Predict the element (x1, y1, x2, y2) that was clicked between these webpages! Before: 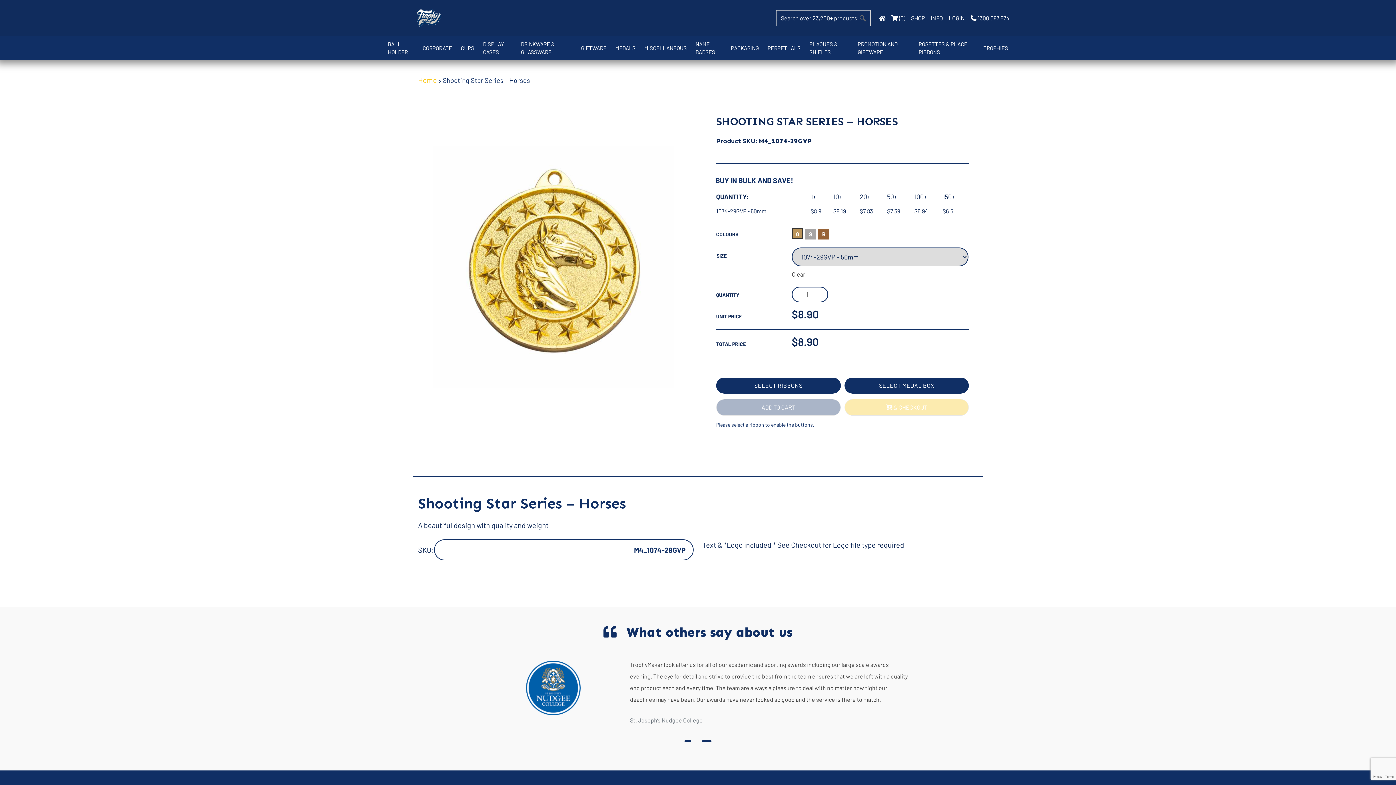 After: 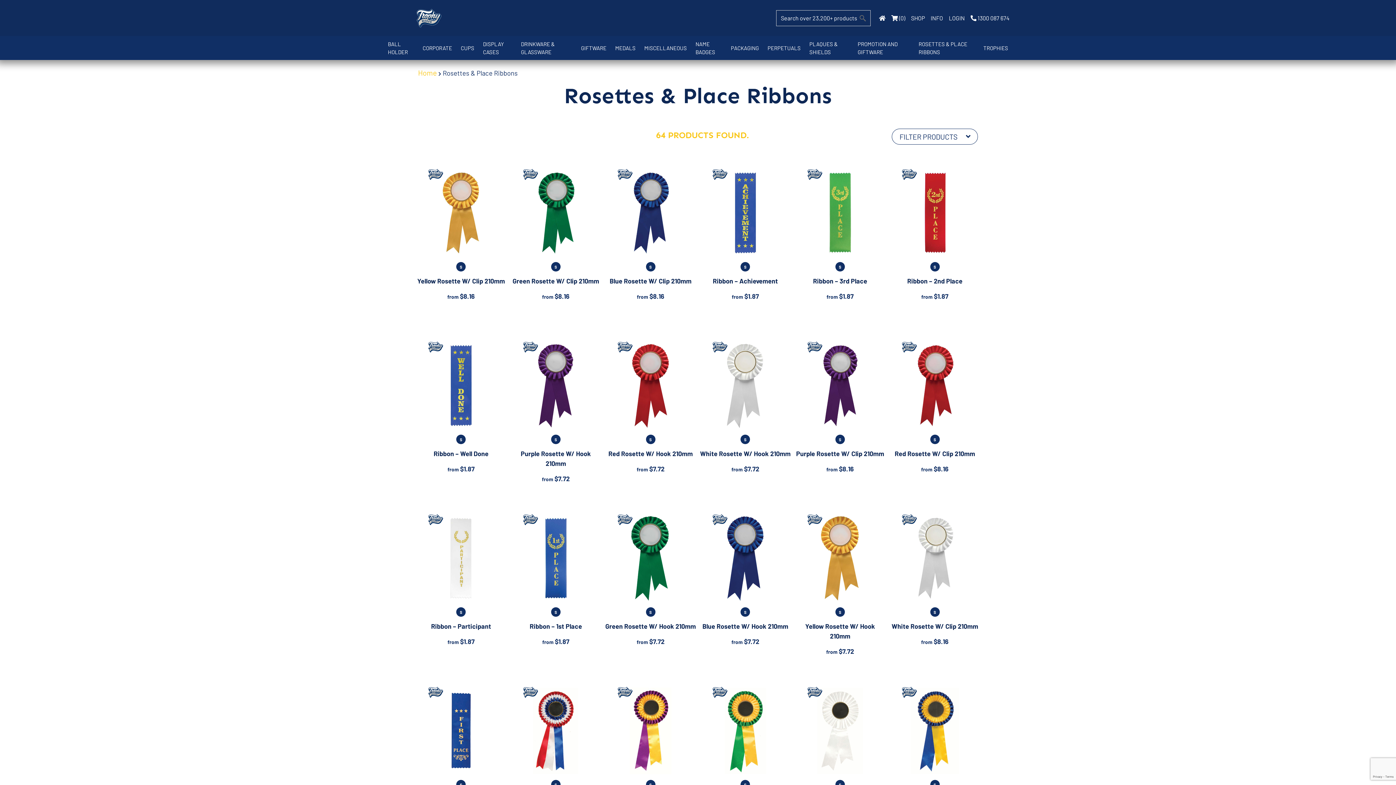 Action: bbox: (914, 37, 979, 58) label: ROSETTES & PLACE RIBBONS